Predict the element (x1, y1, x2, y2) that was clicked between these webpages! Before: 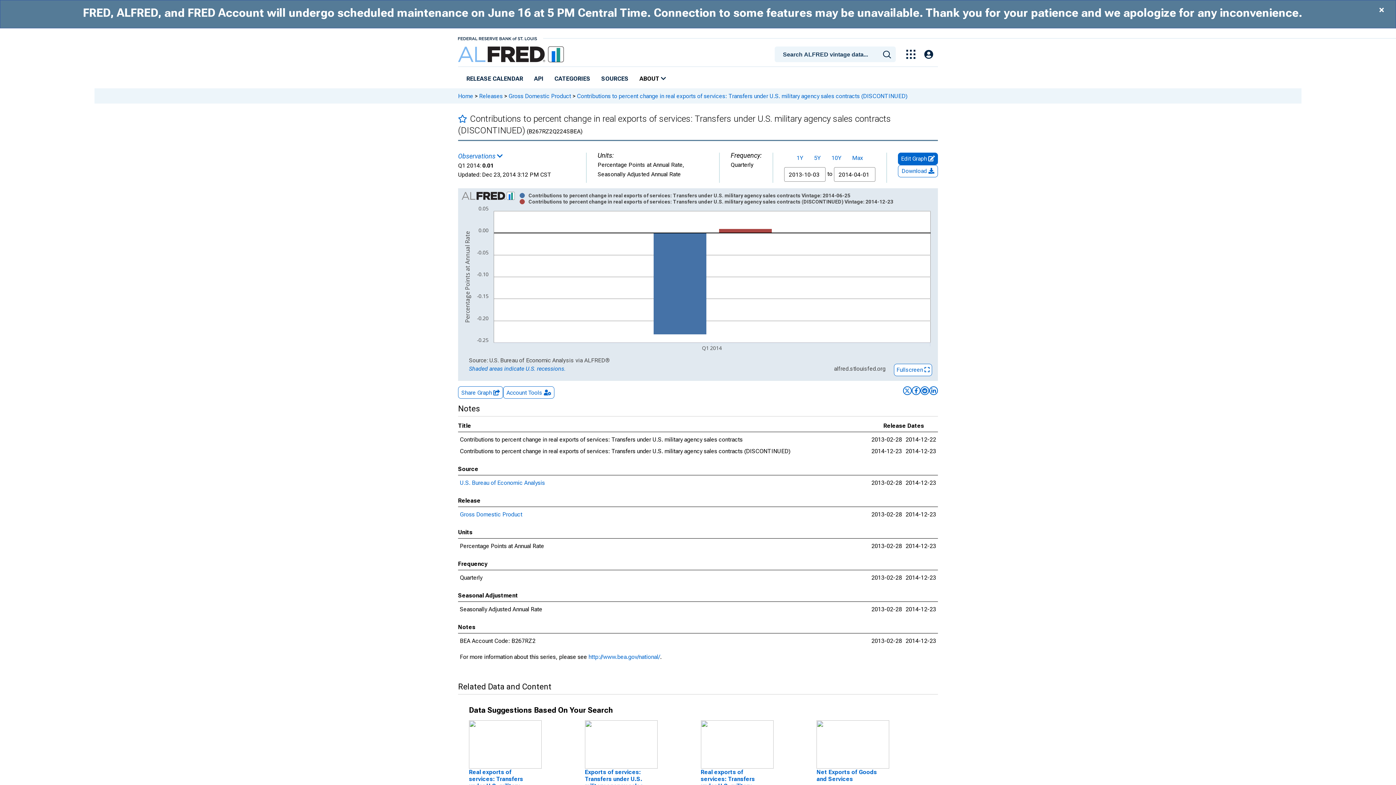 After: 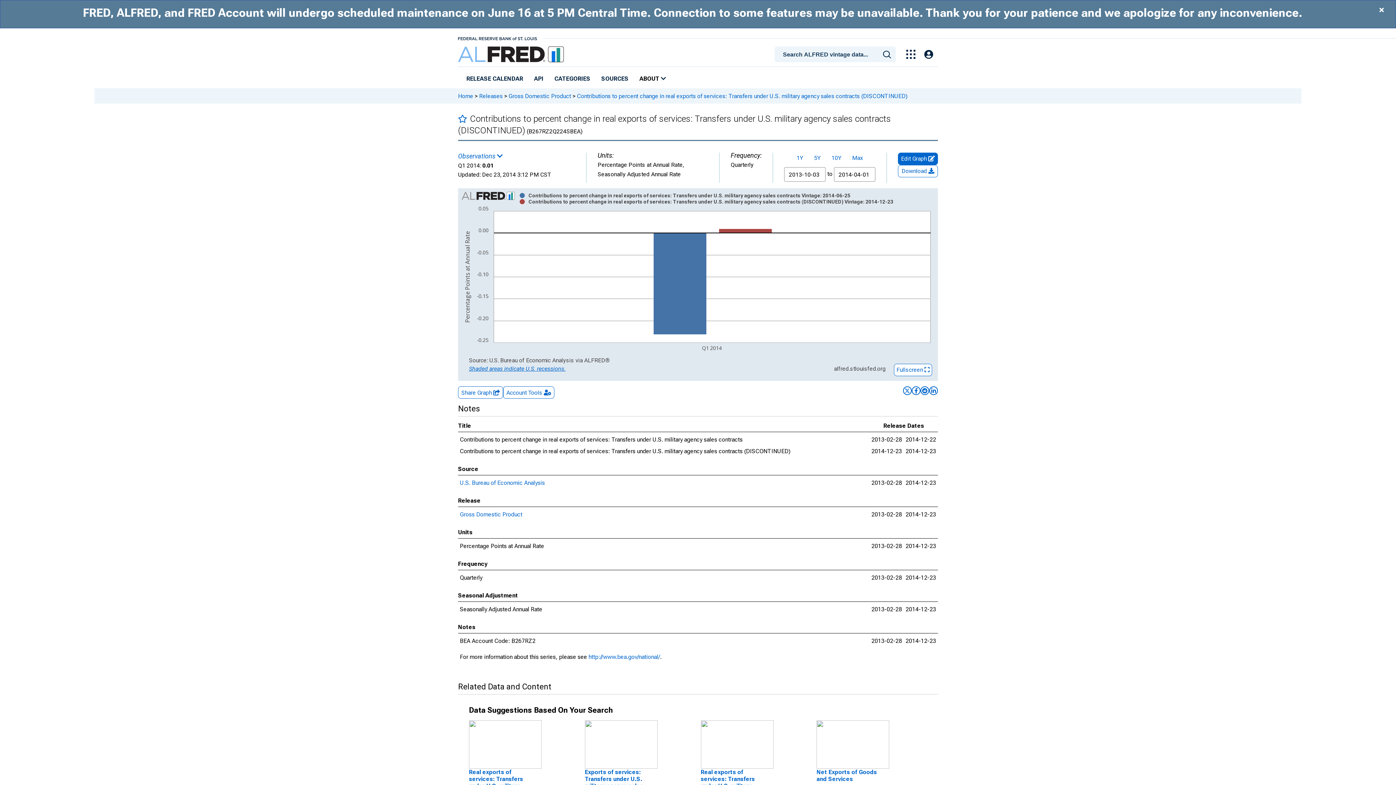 Action: label: Shaded areas indicate U.S. recessions. bbox: (469, 365, 565, 372)